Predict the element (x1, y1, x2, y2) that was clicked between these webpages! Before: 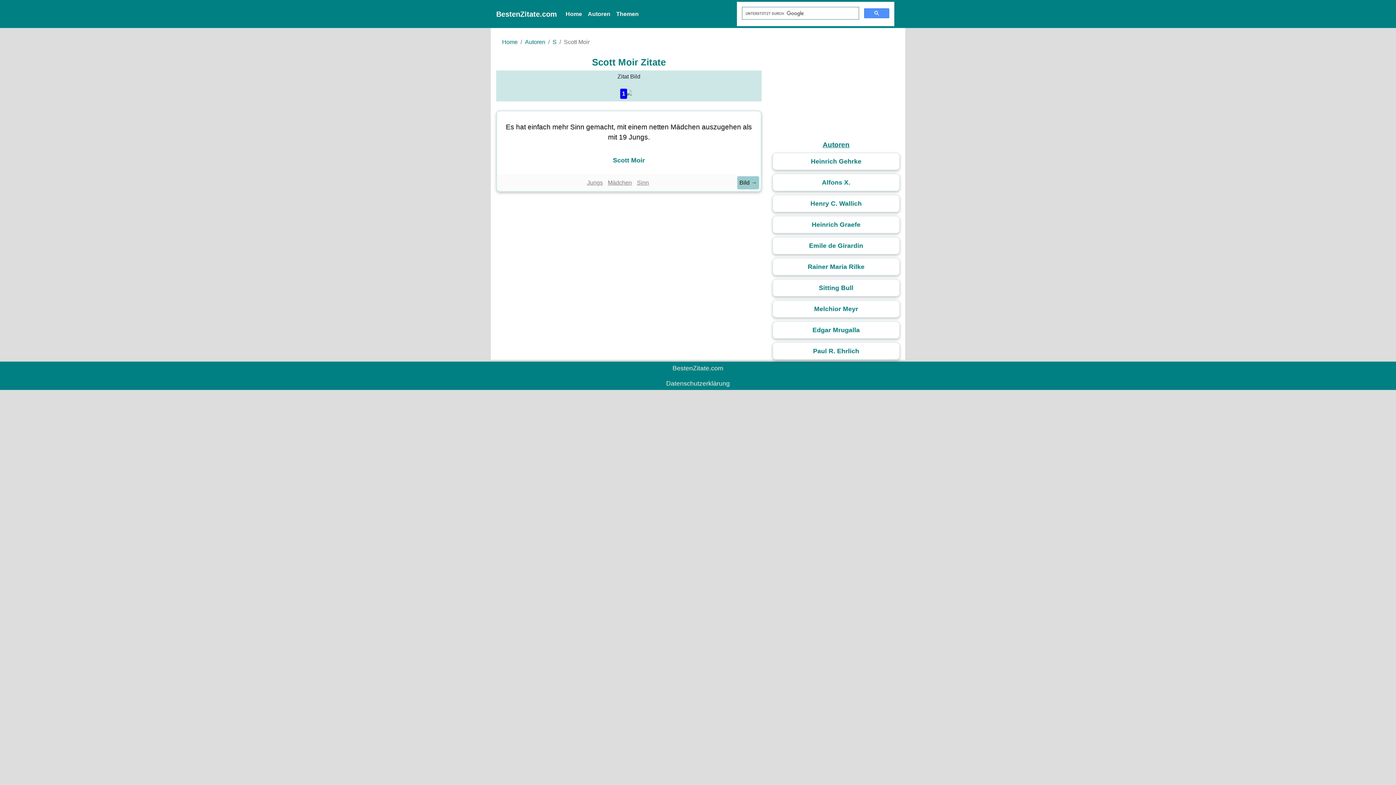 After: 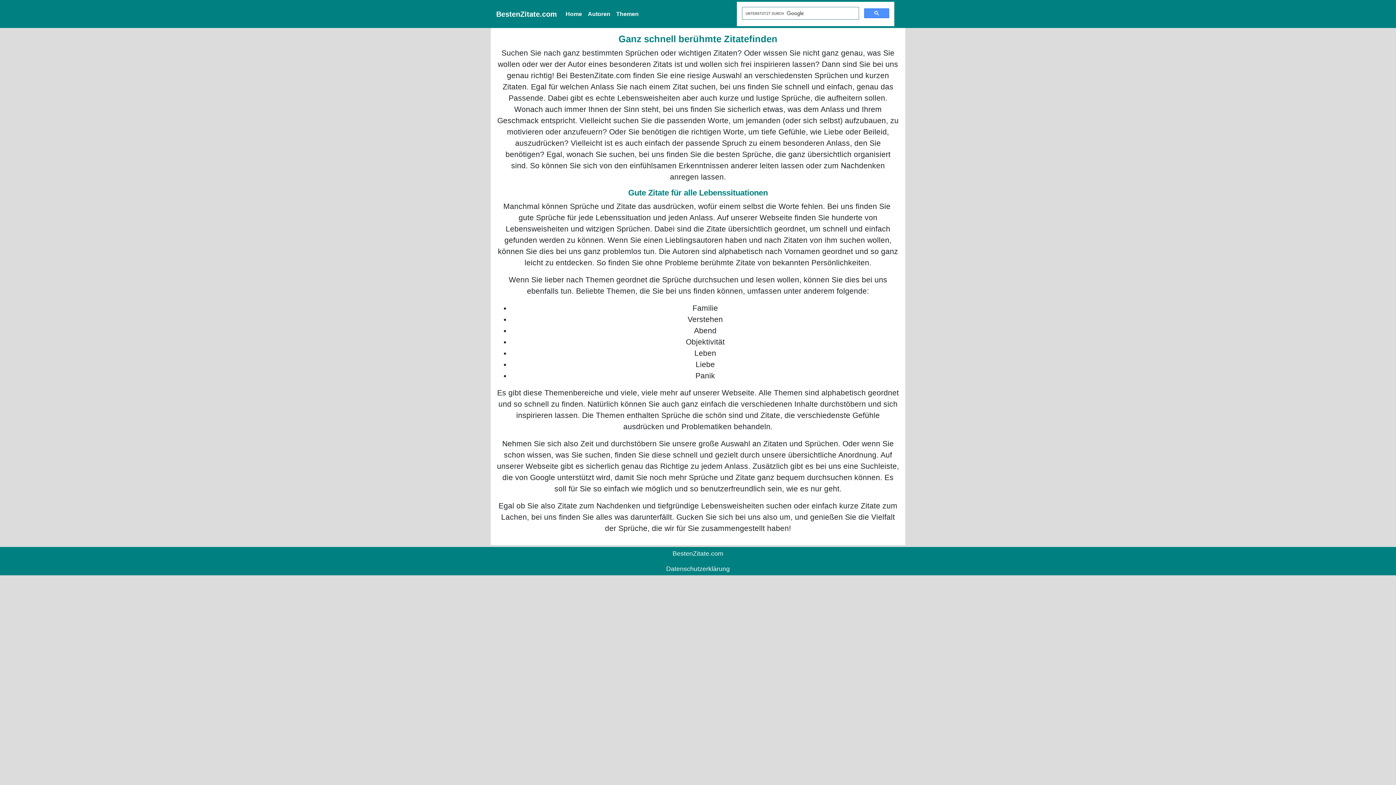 Action: label: BestenZitate.com bbox: (1, 363, 1394, 373)